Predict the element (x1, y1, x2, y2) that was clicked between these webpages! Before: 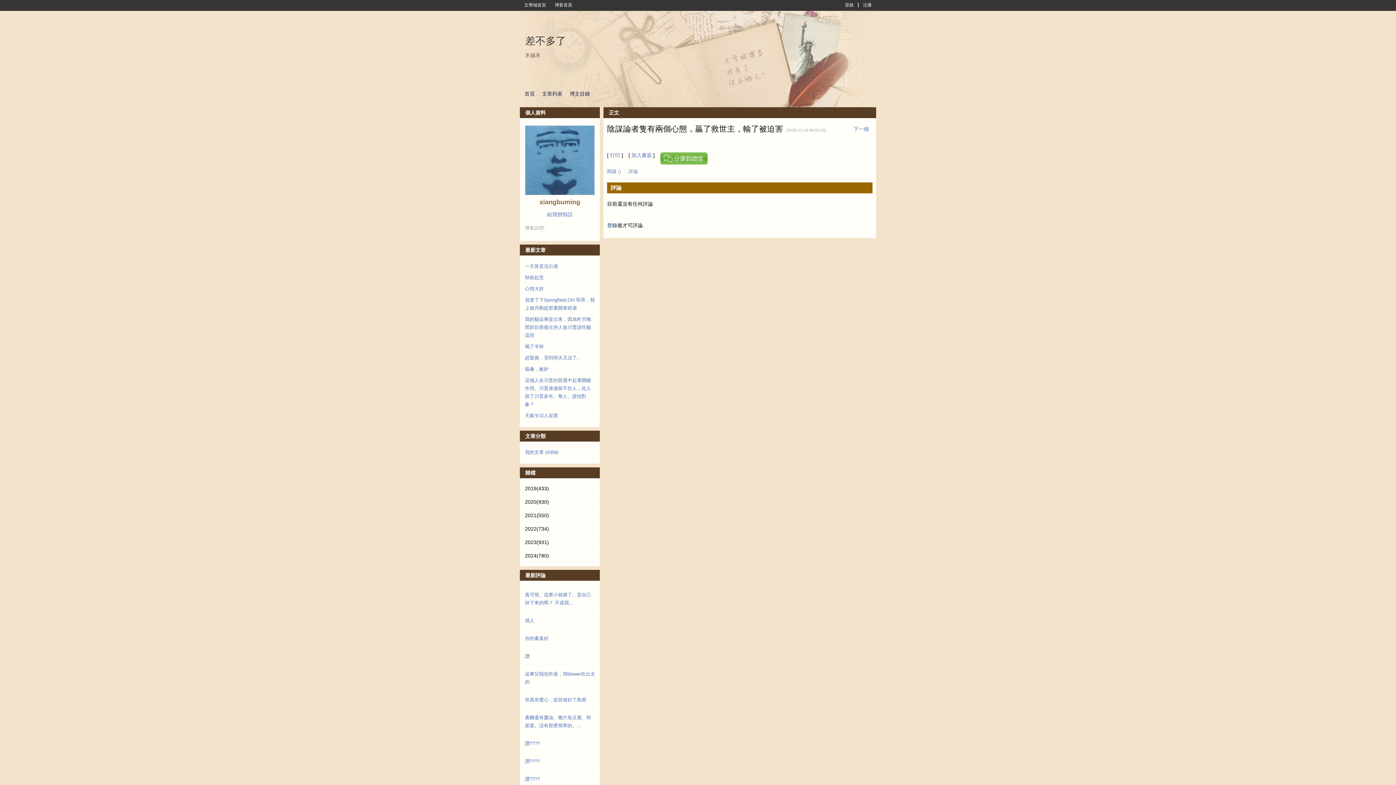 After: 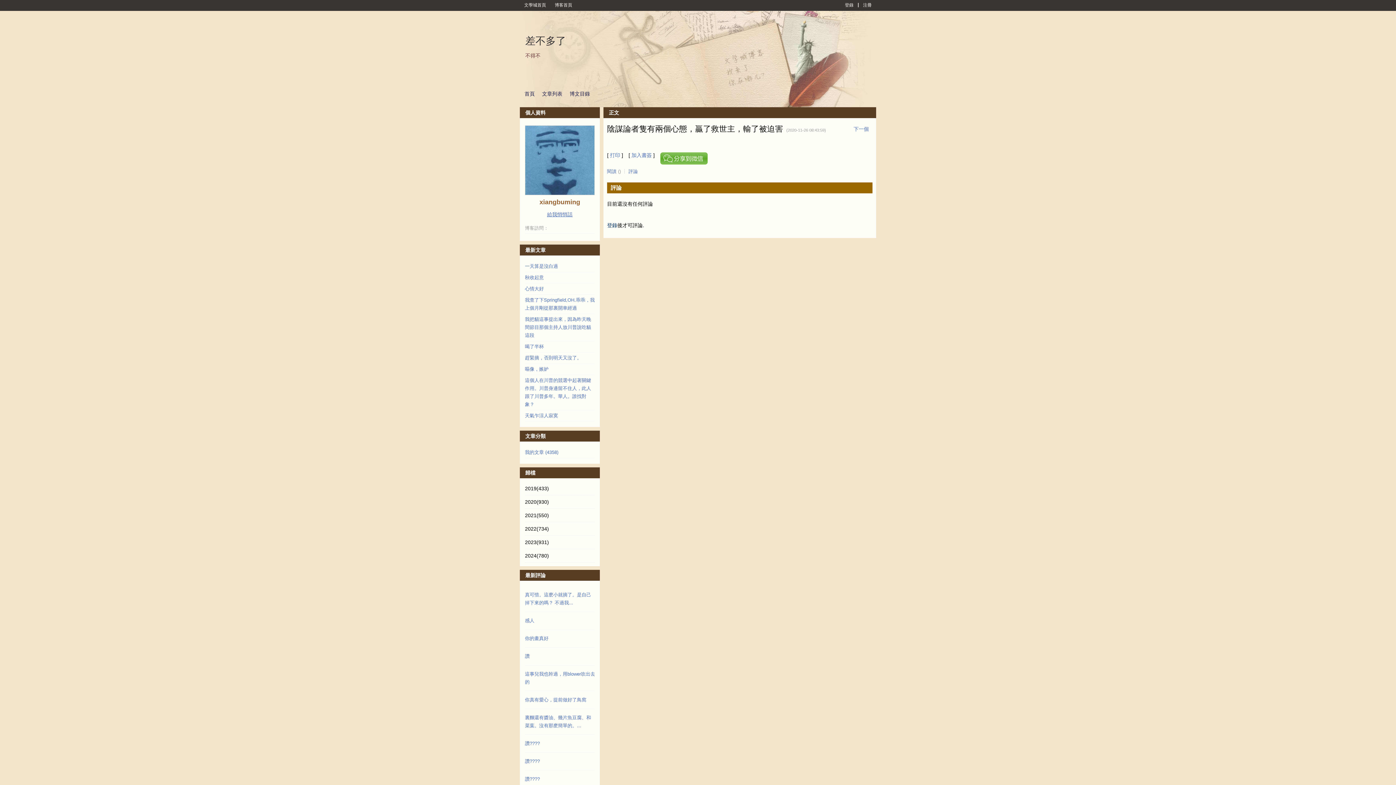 Action: bbox: (547, 211, 572, 217) label: 給我悄悄話